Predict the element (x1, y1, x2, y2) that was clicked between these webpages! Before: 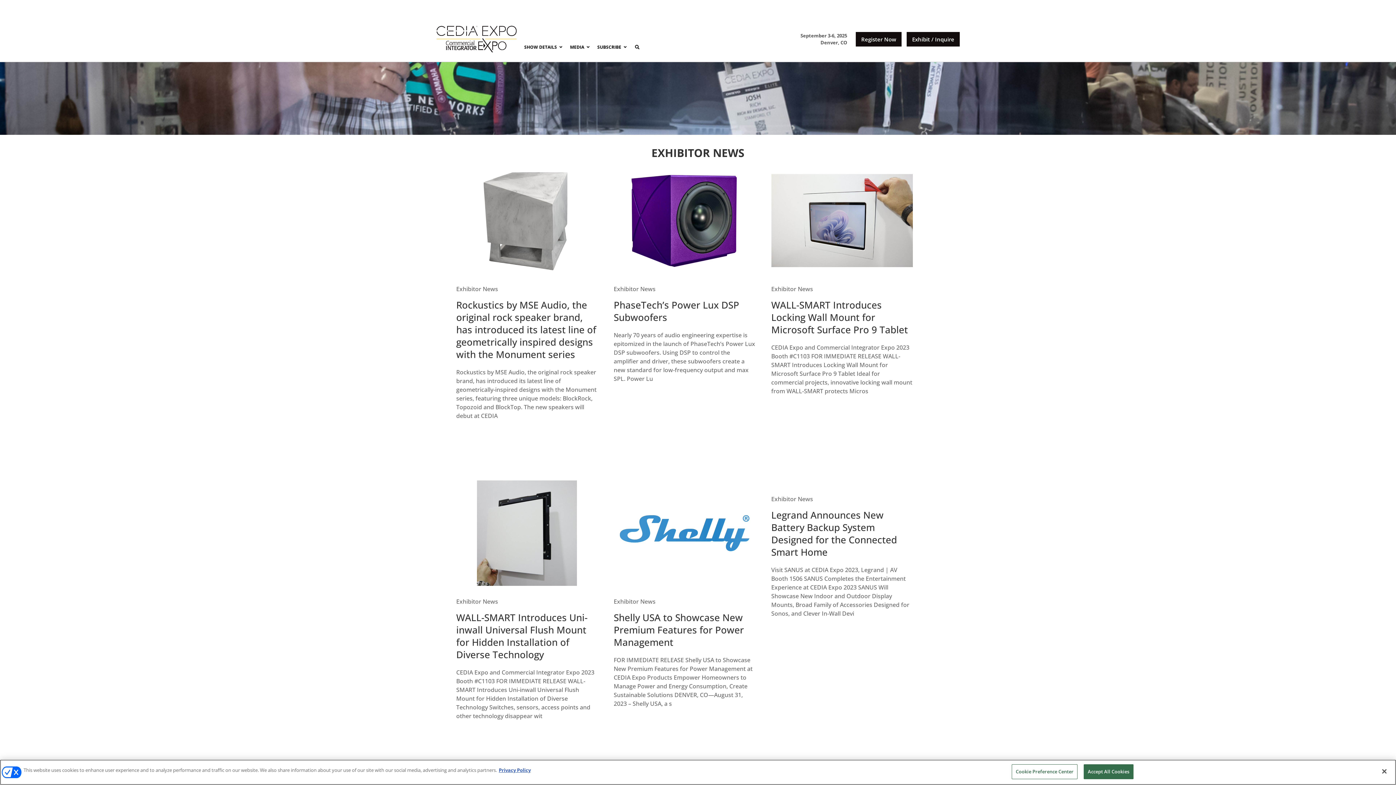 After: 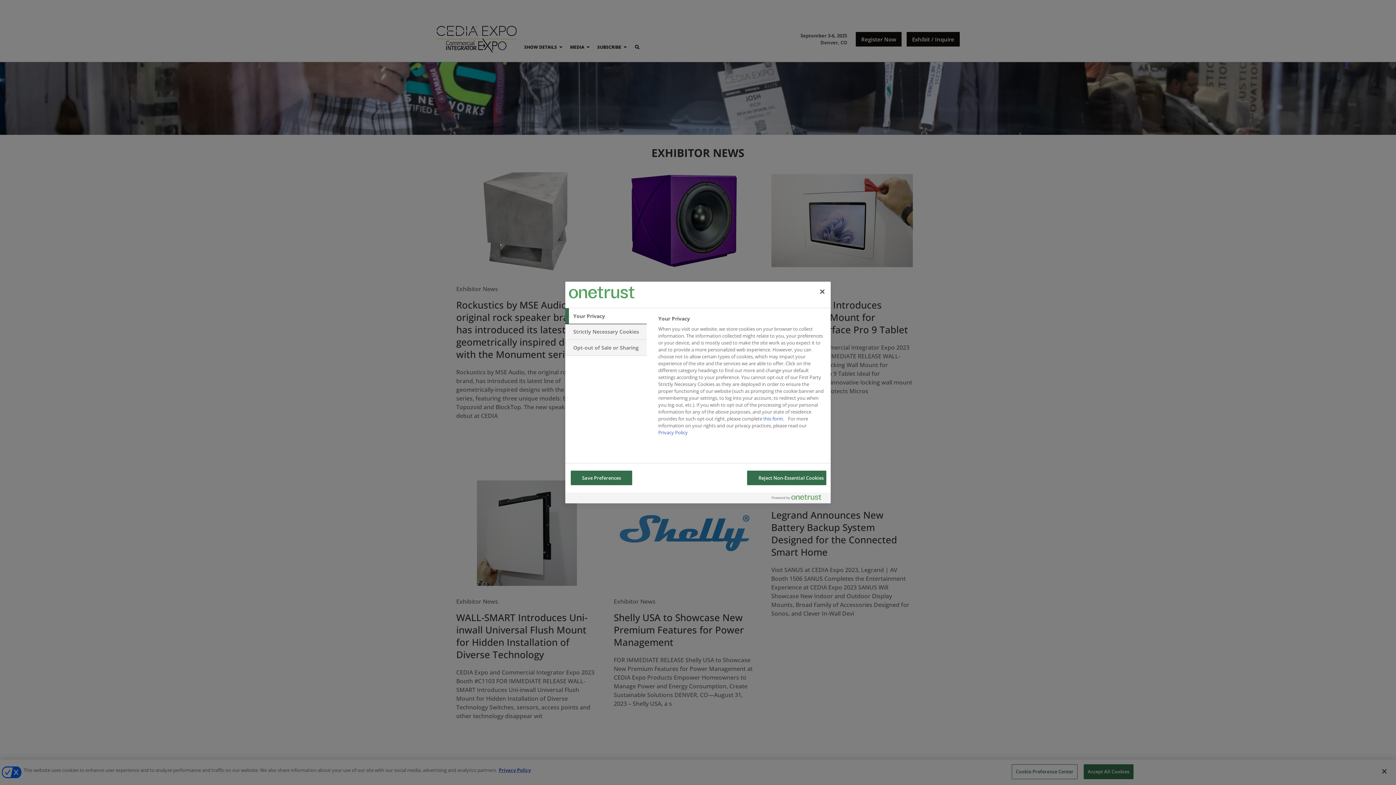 Action: bbox: (1012, 764, 1077, 779) label: Cookie Preference Center